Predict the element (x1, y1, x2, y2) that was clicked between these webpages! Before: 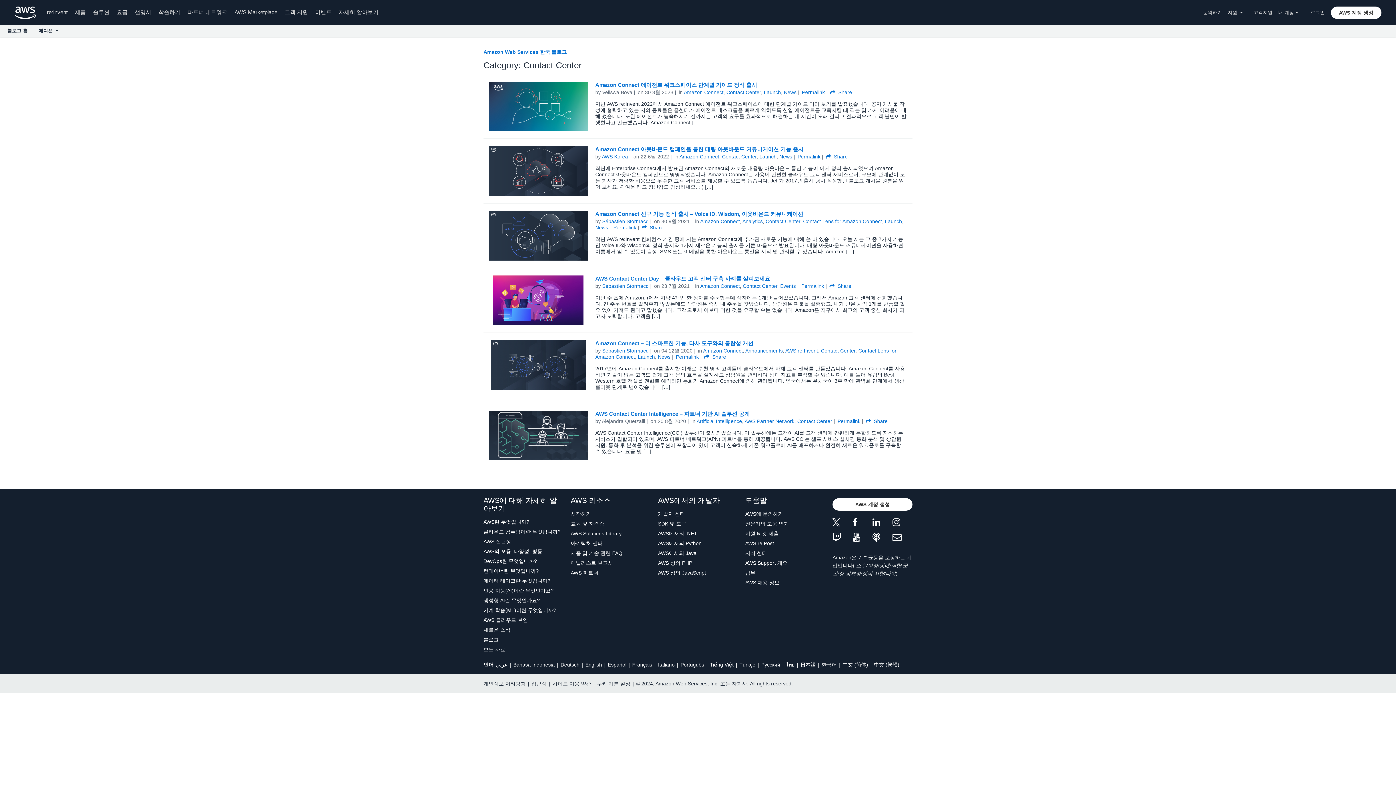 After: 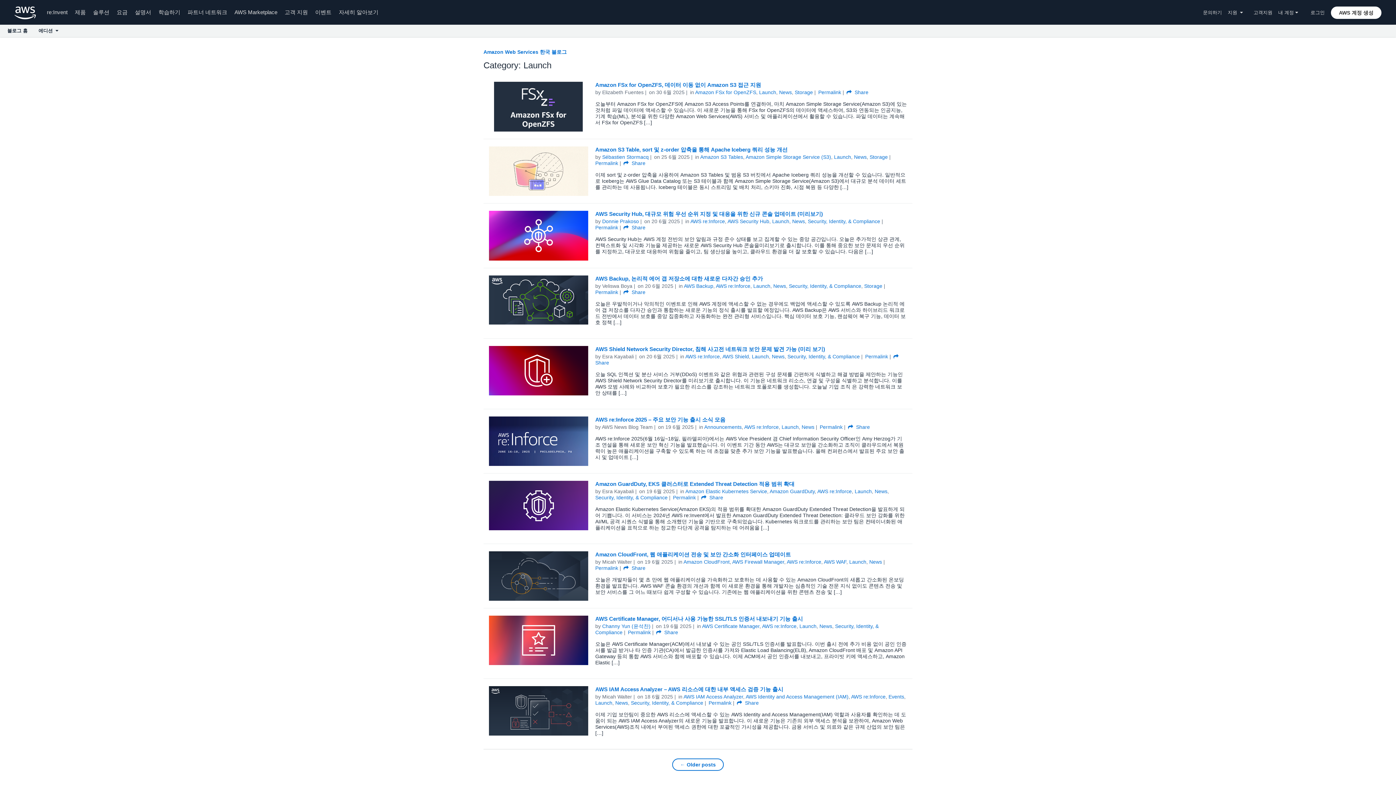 Action: bbox: (638, 354, 655, 360) label: Launch